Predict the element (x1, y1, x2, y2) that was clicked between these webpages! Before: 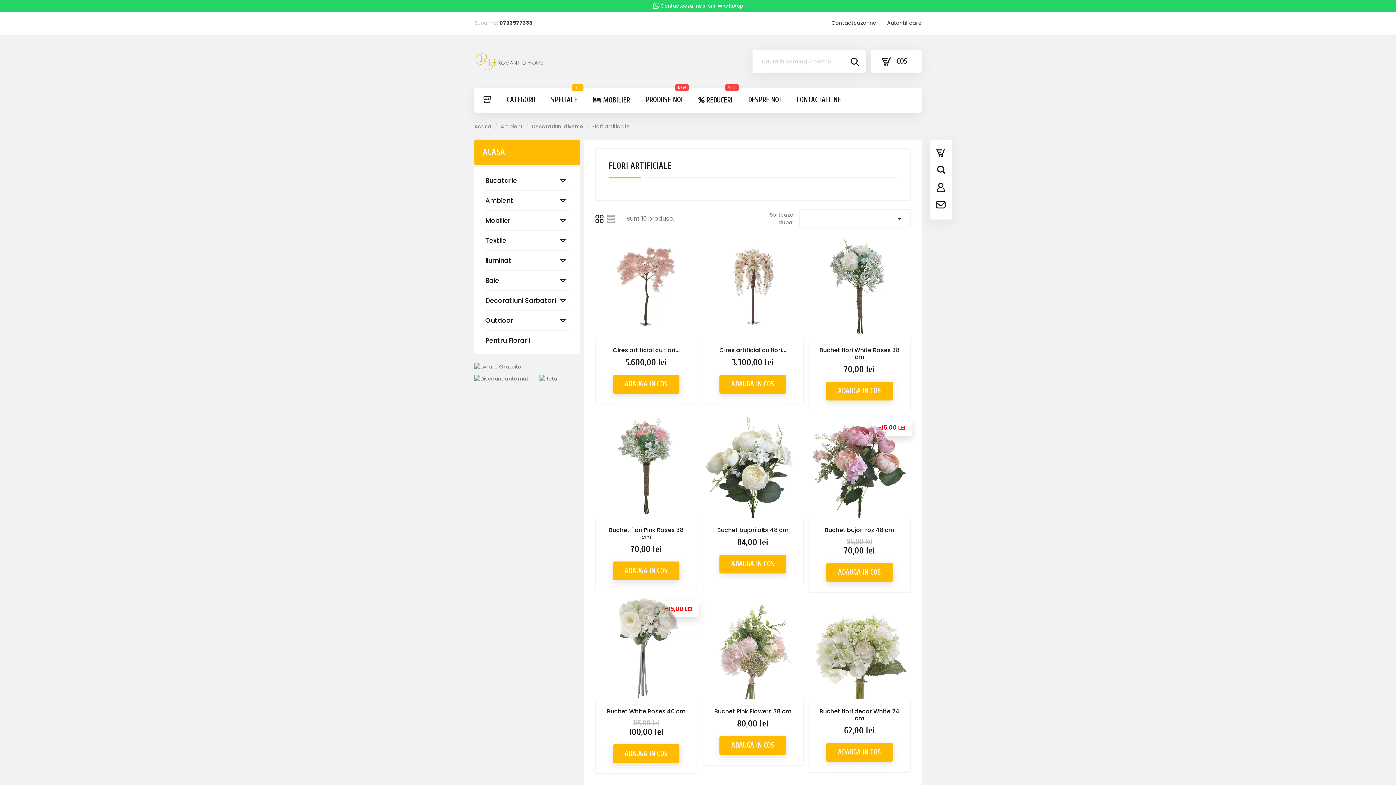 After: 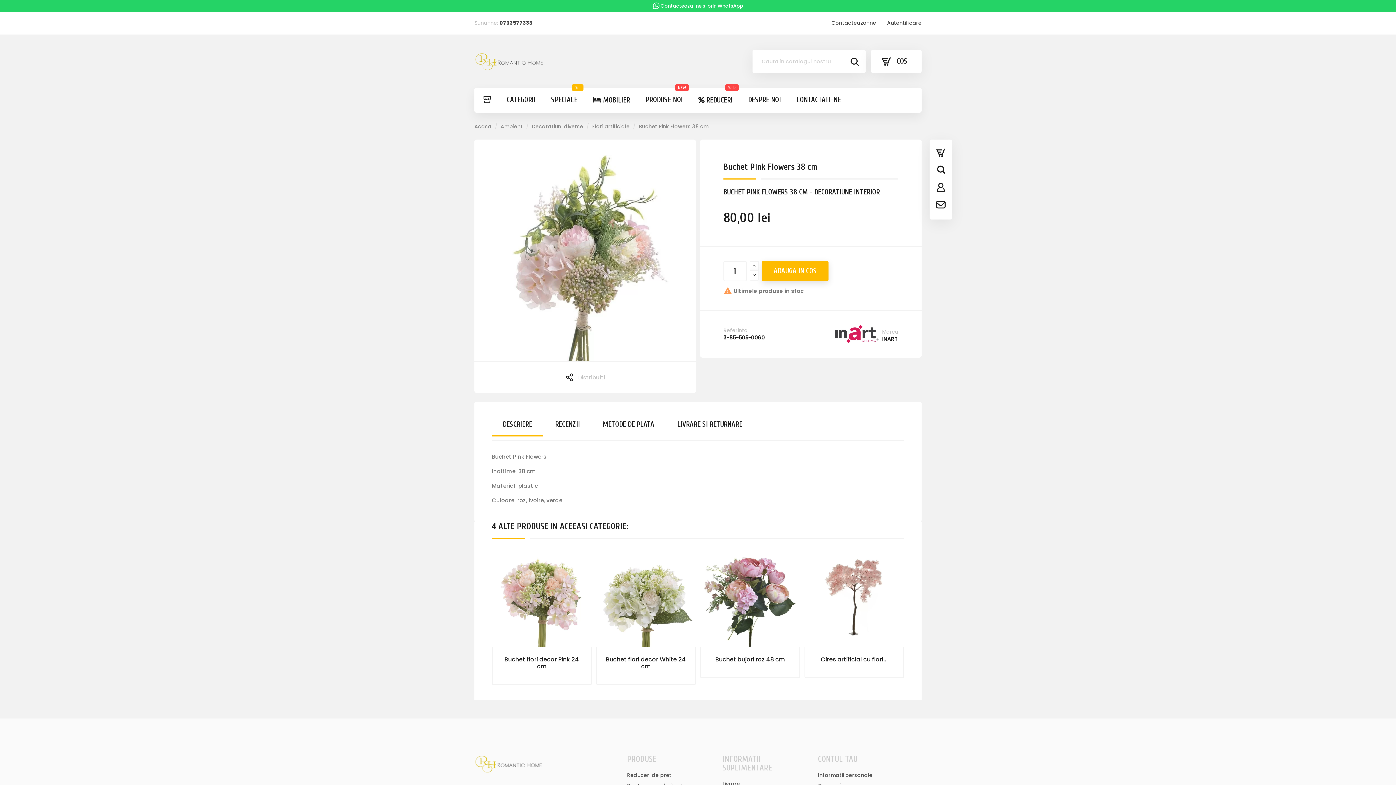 Action: bbox: (714, 707, 791, 716) label: Buchet Pink Flowers 38 cm